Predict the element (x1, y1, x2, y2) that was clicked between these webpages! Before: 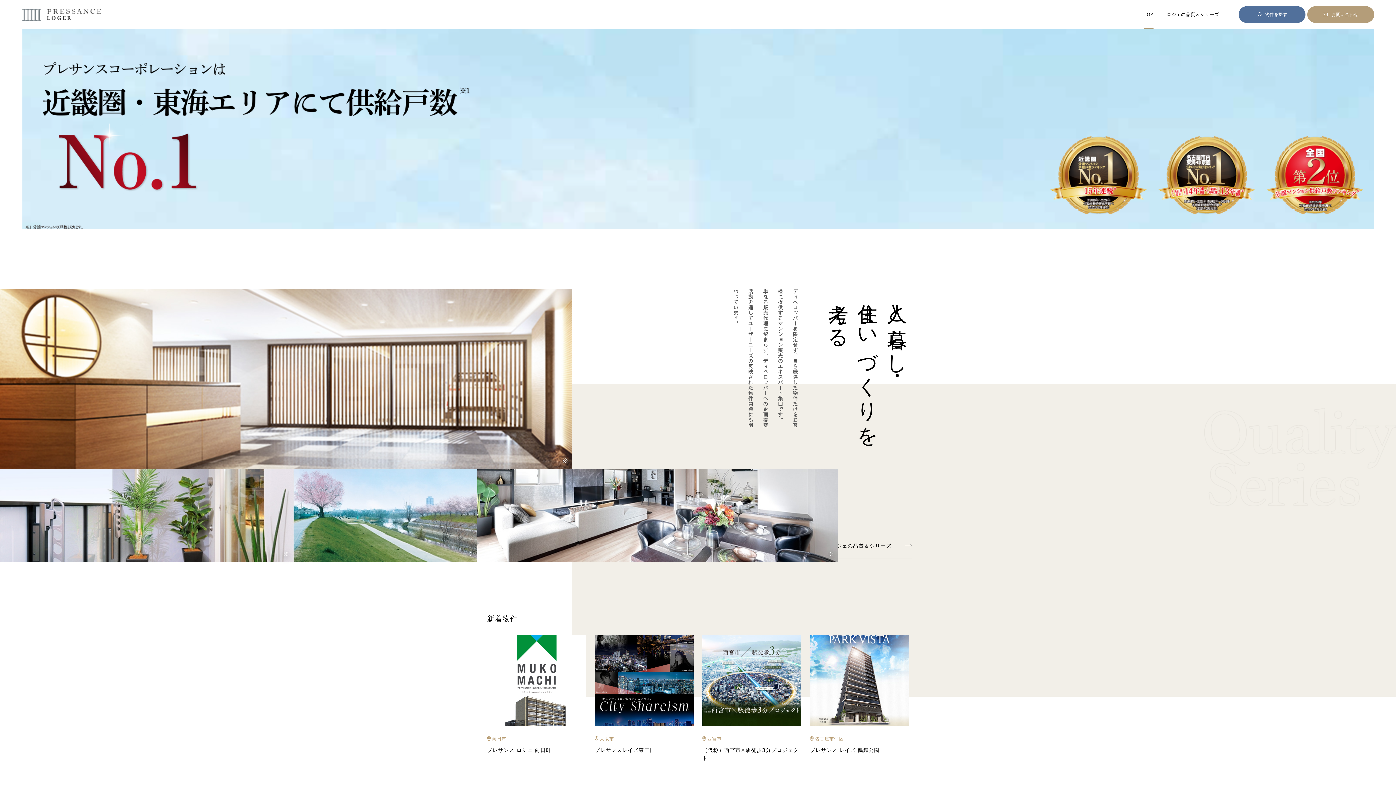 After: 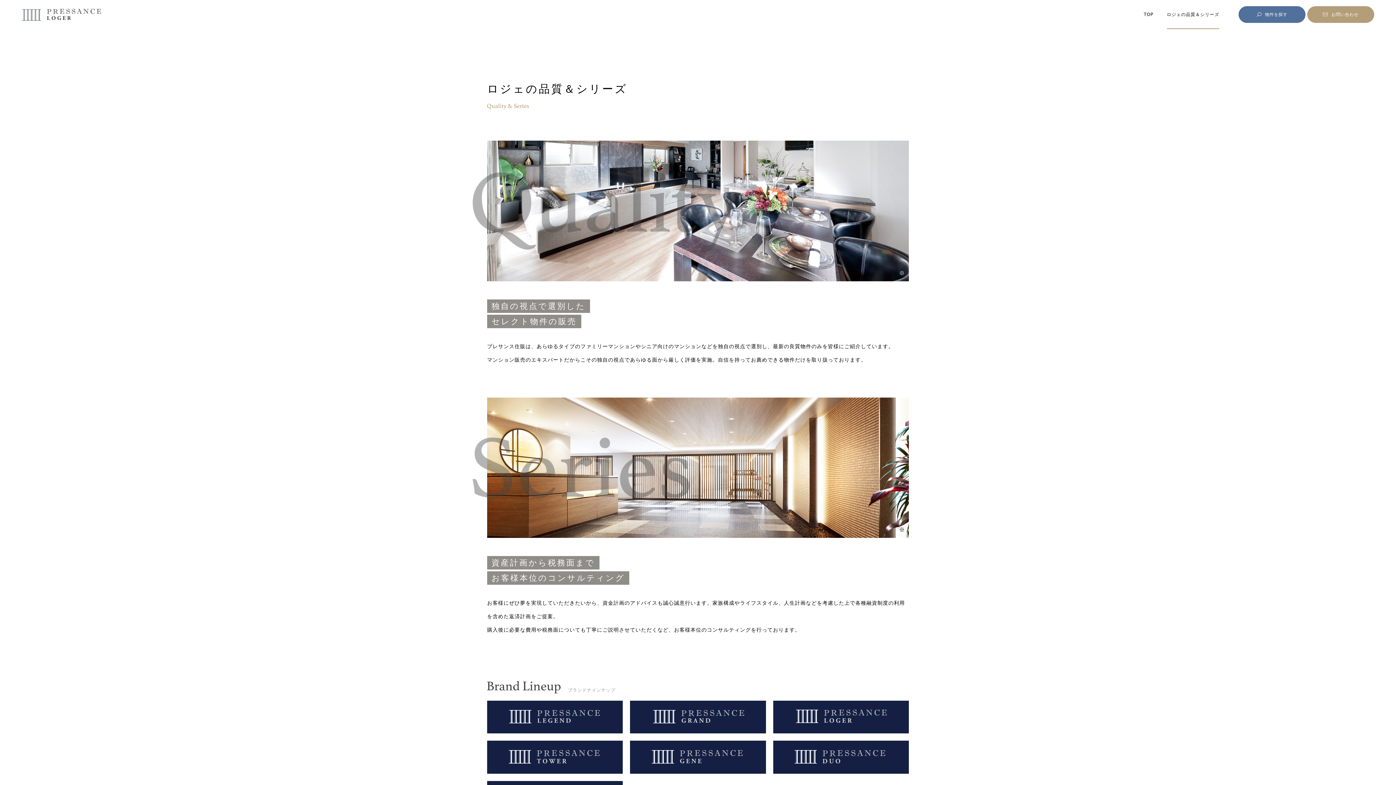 Action: bbox: (831, 542, 912, 559) label: ロジェの品質＆シリーズ